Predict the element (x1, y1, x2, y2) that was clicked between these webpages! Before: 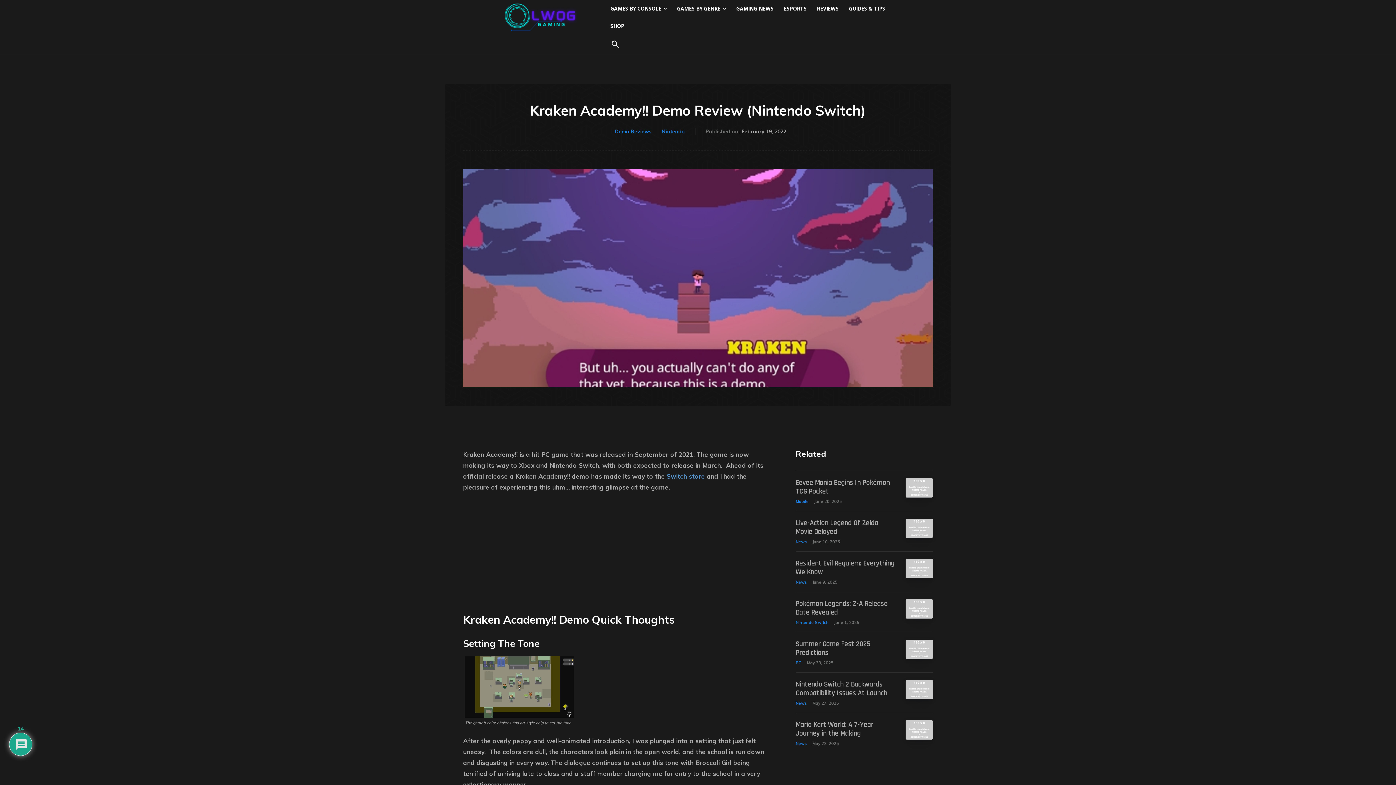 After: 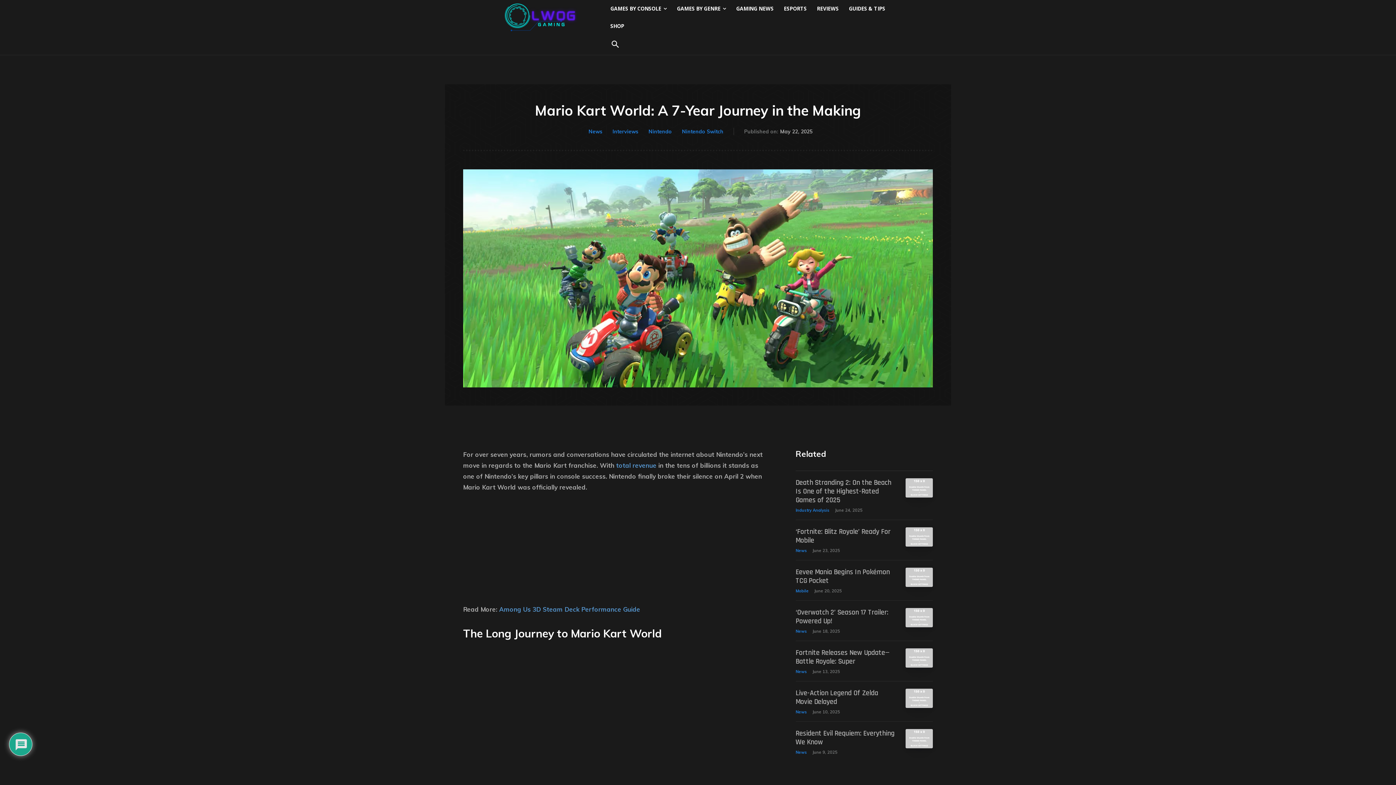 Action: label: Mario Kart World: A 7-Year Journey in the Making bbox: (795, 720, 873, 738)